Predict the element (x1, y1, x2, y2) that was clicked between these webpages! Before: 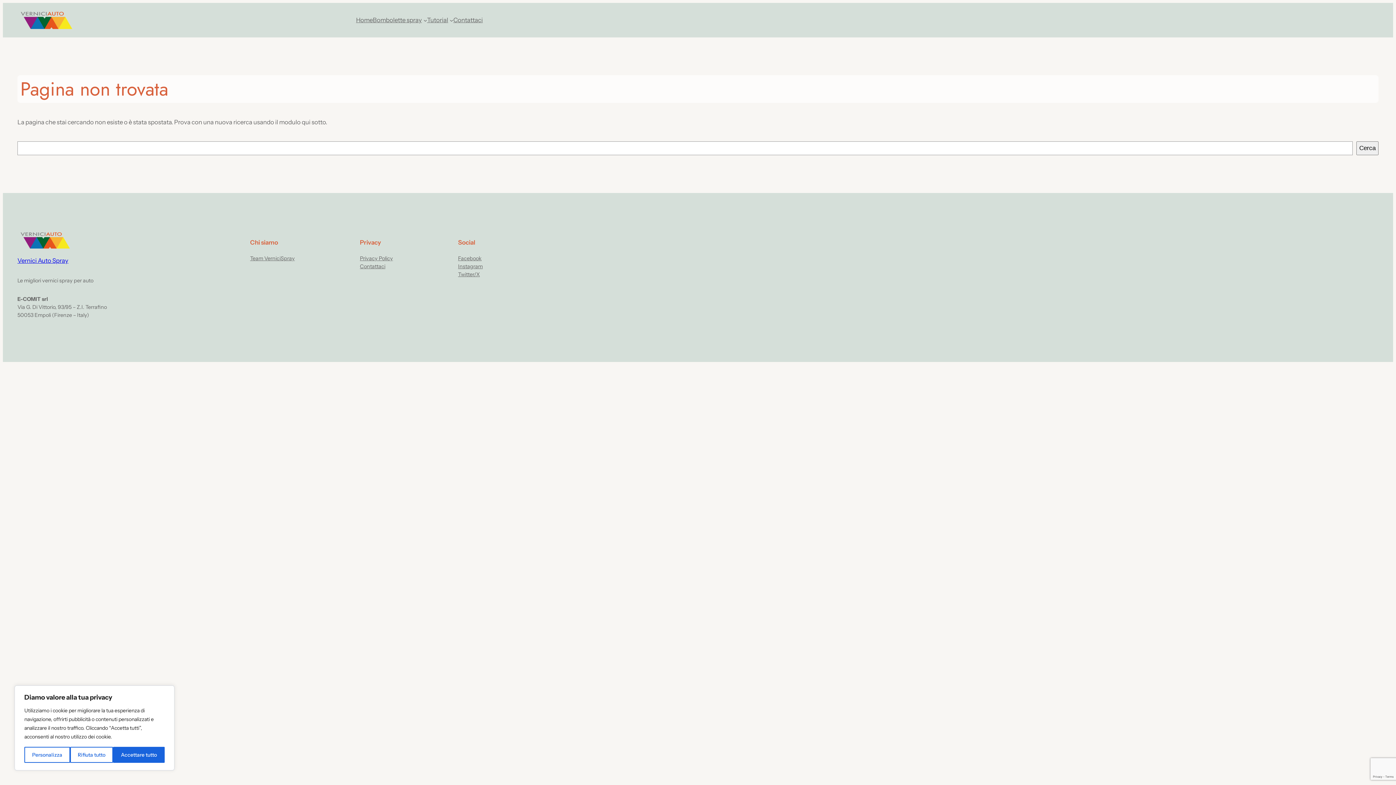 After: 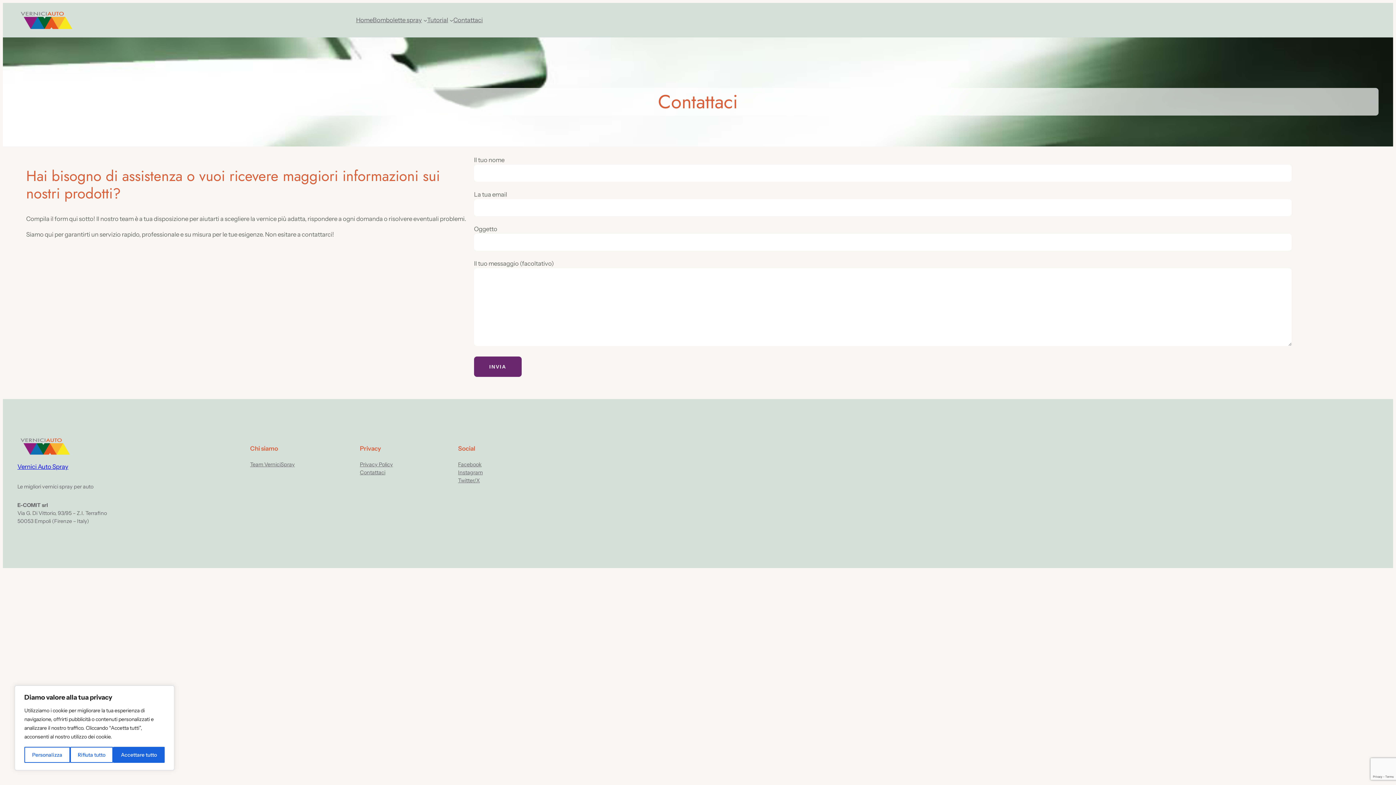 Action: label: Contattaci bbox: (360, 262, 385, 270)